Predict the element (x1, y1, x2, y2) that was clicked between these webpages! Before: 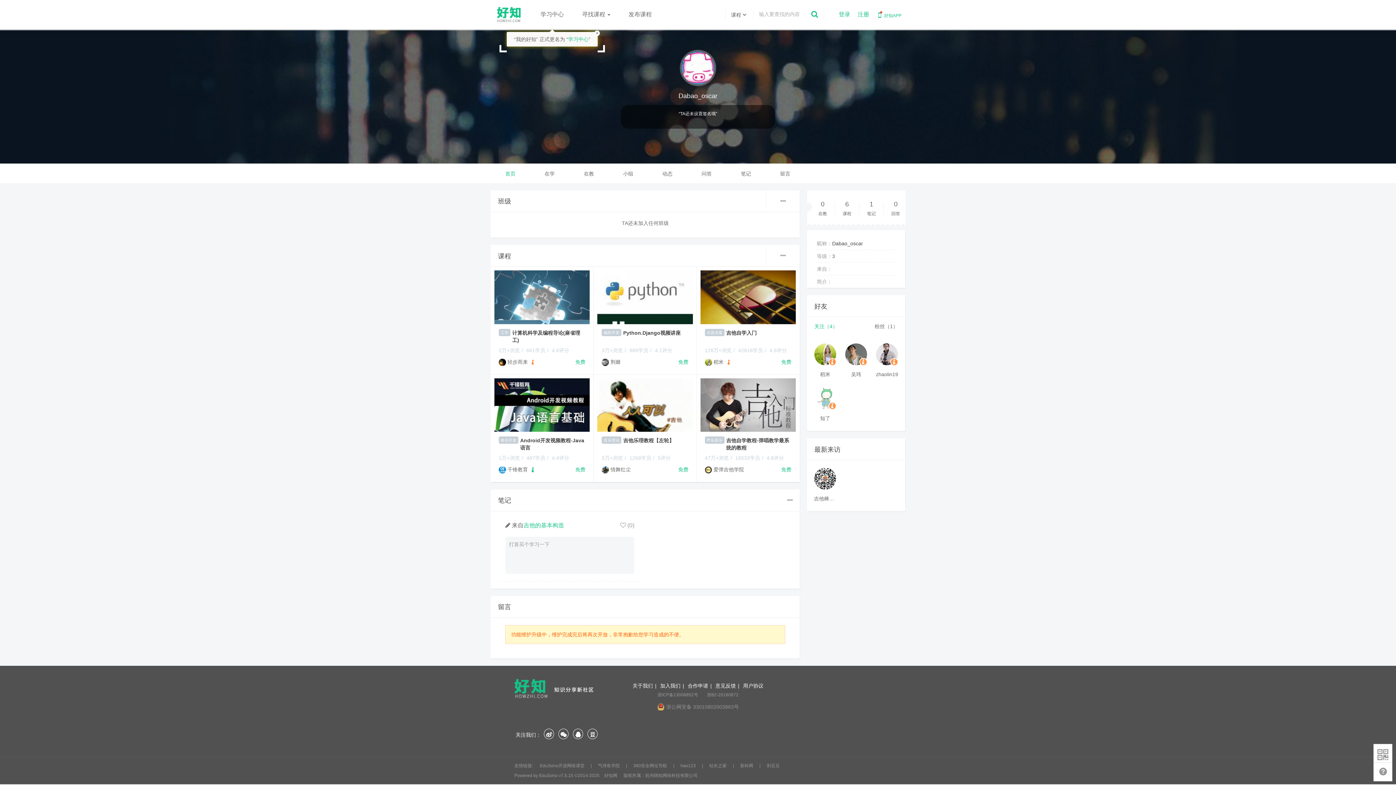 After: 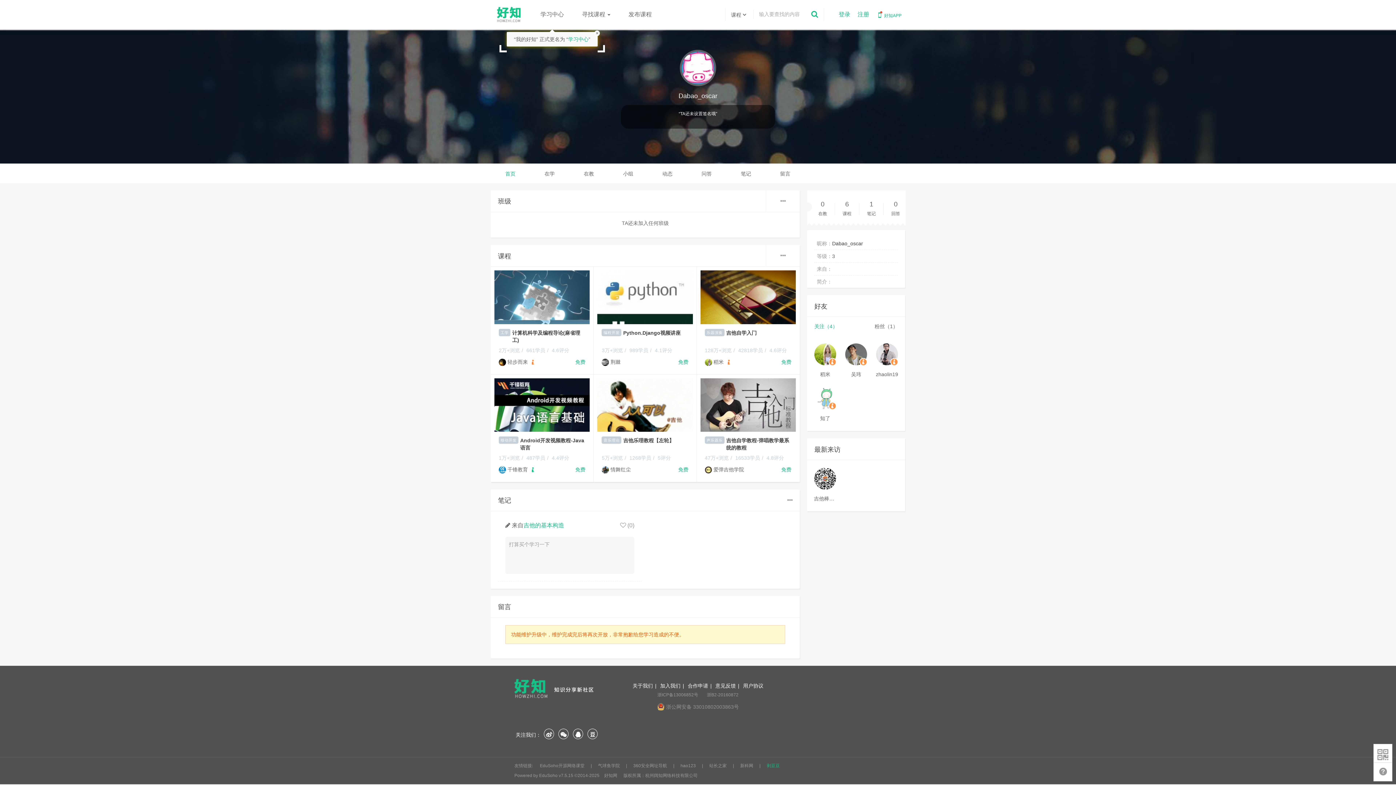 Action: bbox: (766, 763, 780, 768) label: 剥豆豆